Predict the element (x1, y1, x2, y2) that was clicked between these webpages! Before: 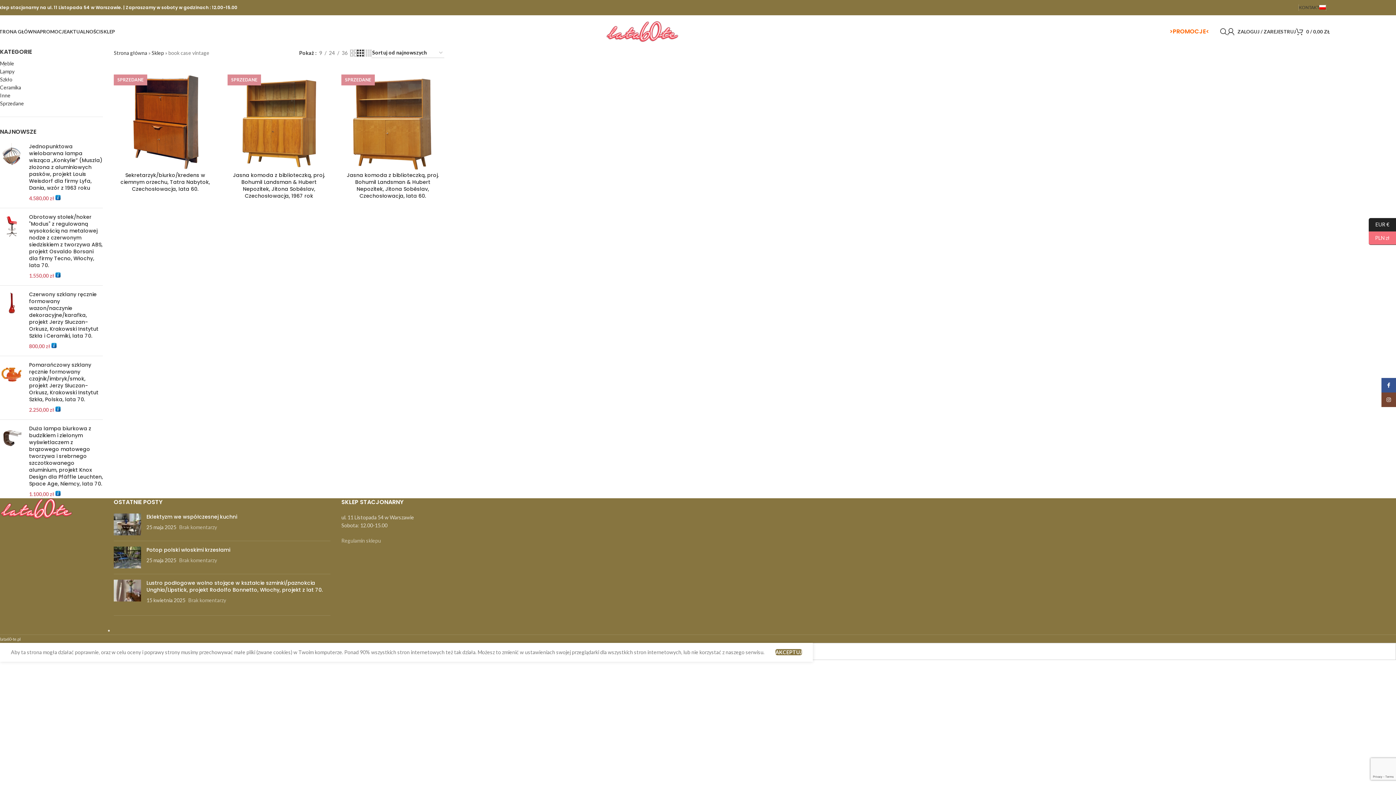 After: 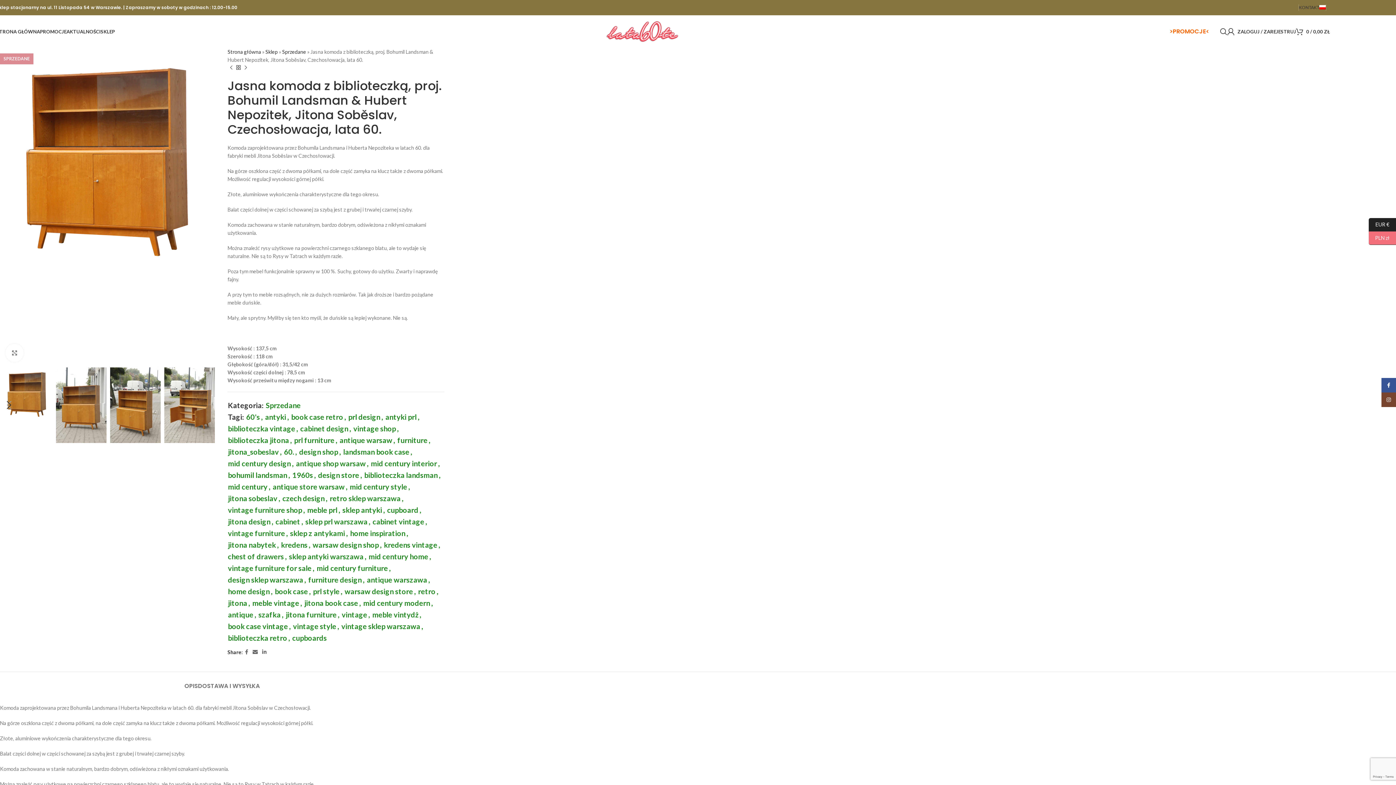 Action: bbox: (346, 171, 438, 199) label: Jasna komoda z biblioteczką, proj. Bohumil Landsman & Hubert Nepozitek, Jitona Soběslav, Czechosłowacja, lata 60.